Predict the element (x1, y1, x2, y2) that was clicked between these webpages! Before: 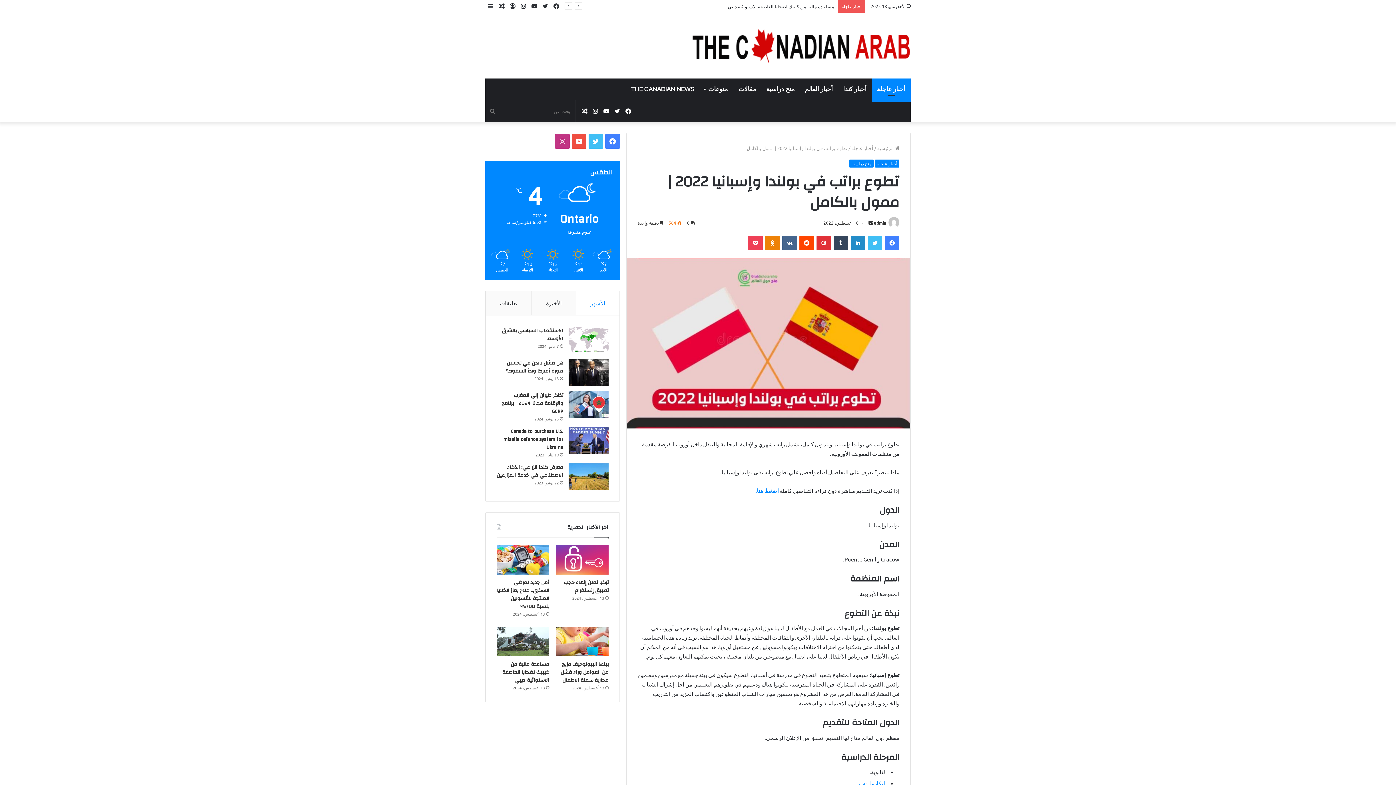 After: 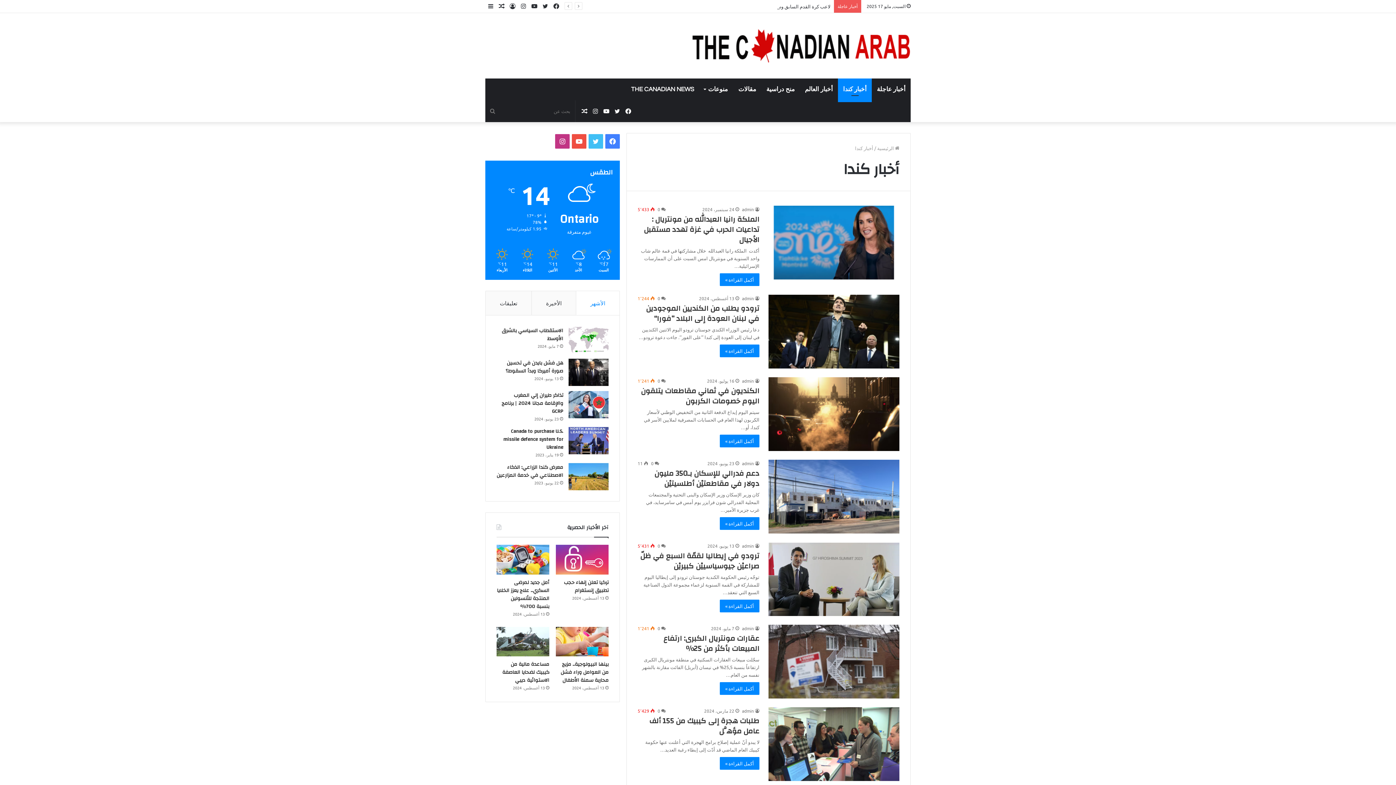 Action: label: أخبار كندا bbox: (838, 78, 872, 100)